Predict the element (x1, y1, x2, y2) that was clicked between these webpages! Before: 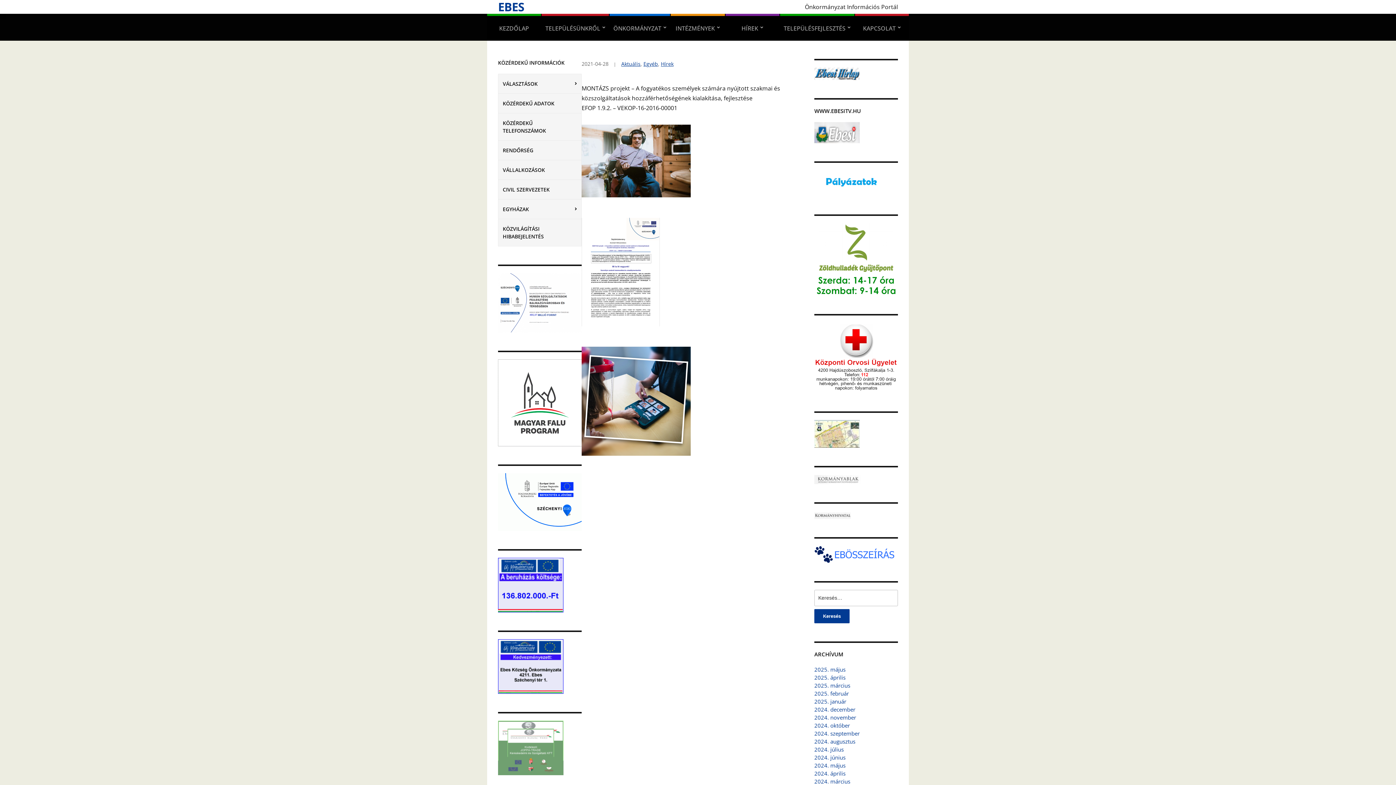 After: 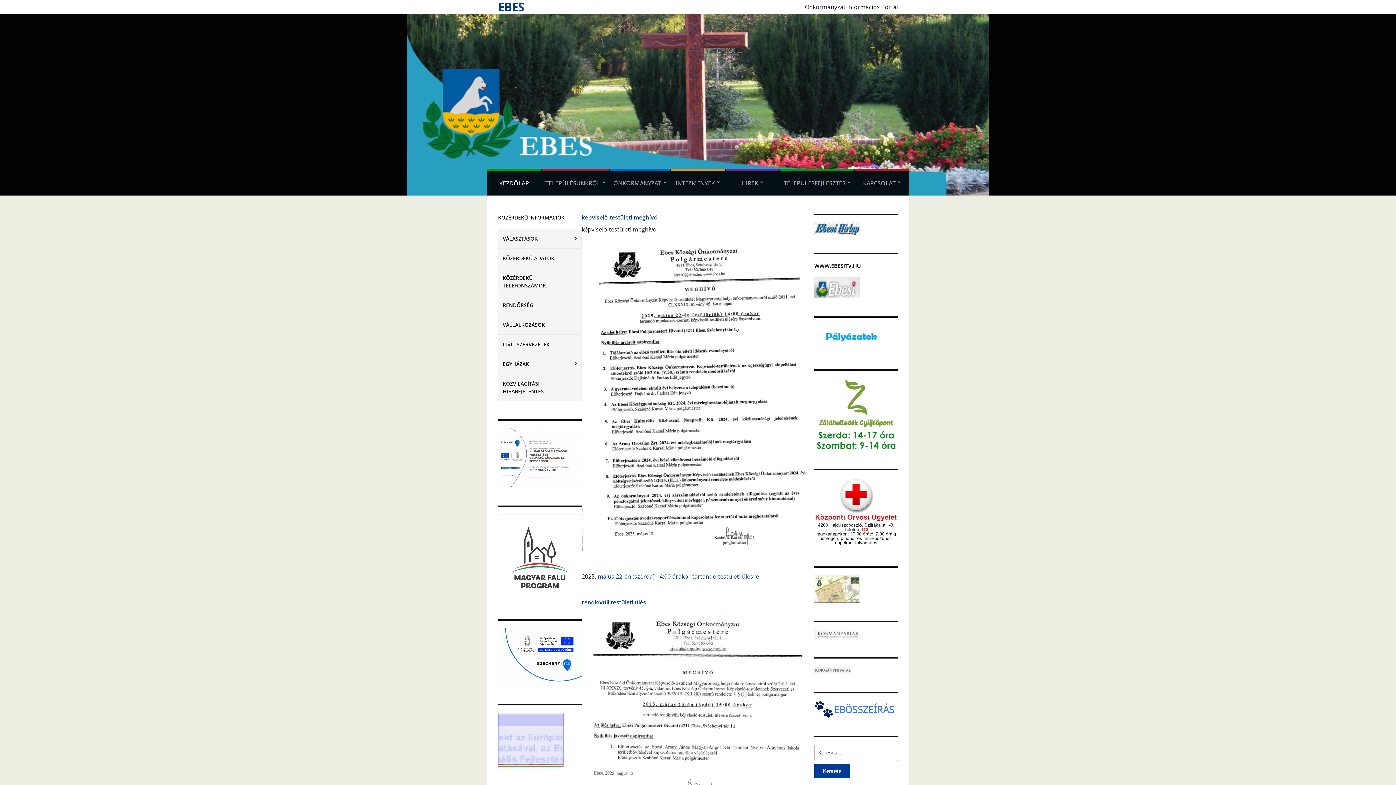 Action: bbox: (487, 13, 541, 40) label: KEZDŐLAP